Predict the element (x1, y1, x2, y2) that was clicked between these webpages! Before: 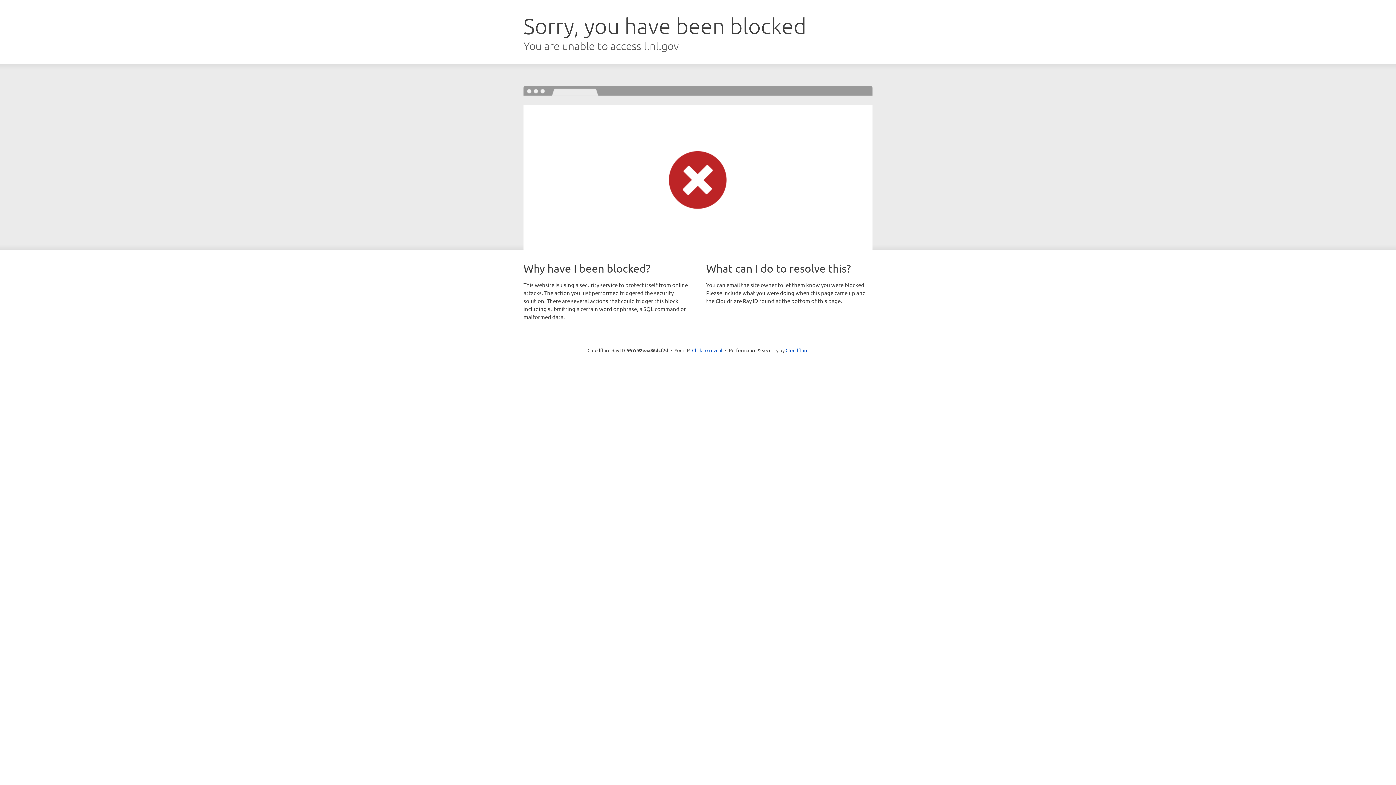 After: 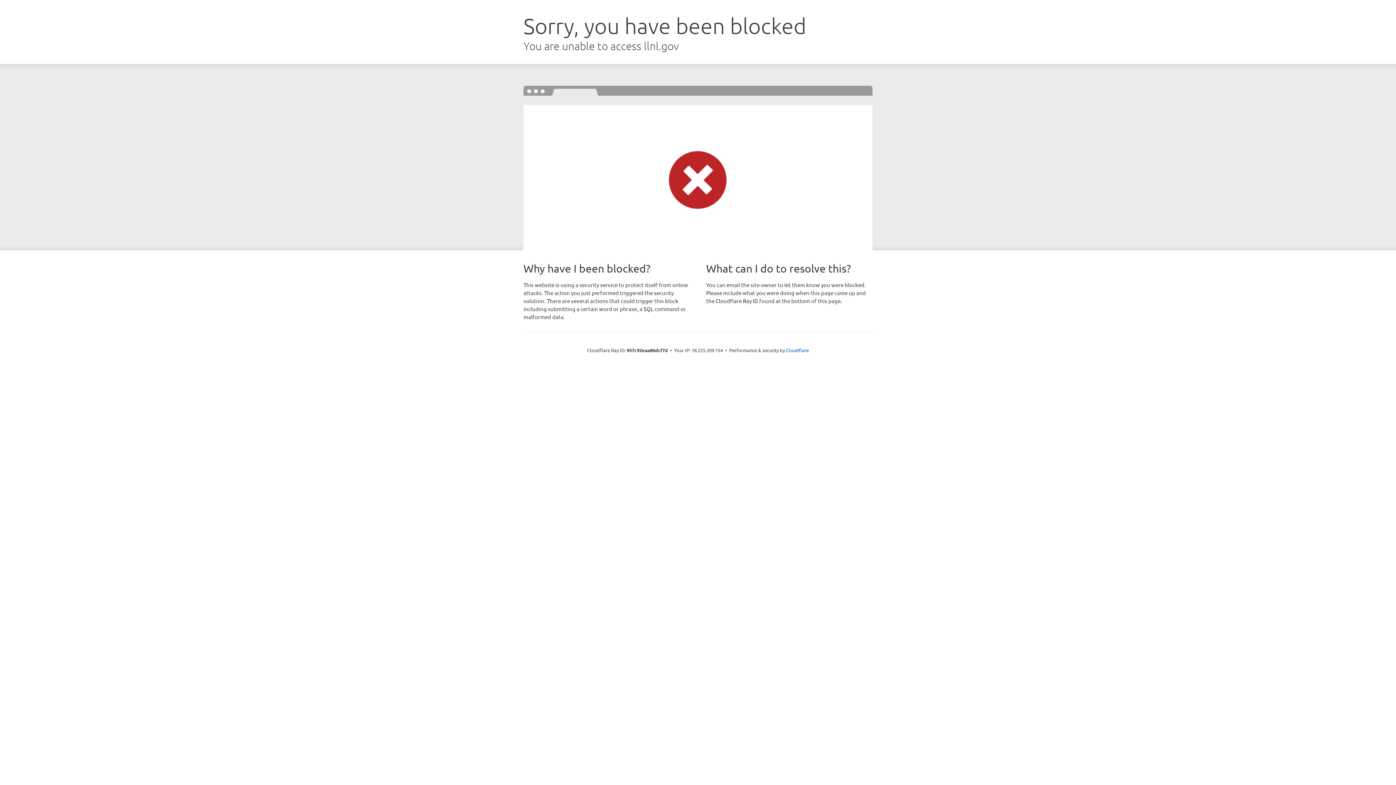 Action: label: Click to reveal bbox: (692, 346, 722, 353)